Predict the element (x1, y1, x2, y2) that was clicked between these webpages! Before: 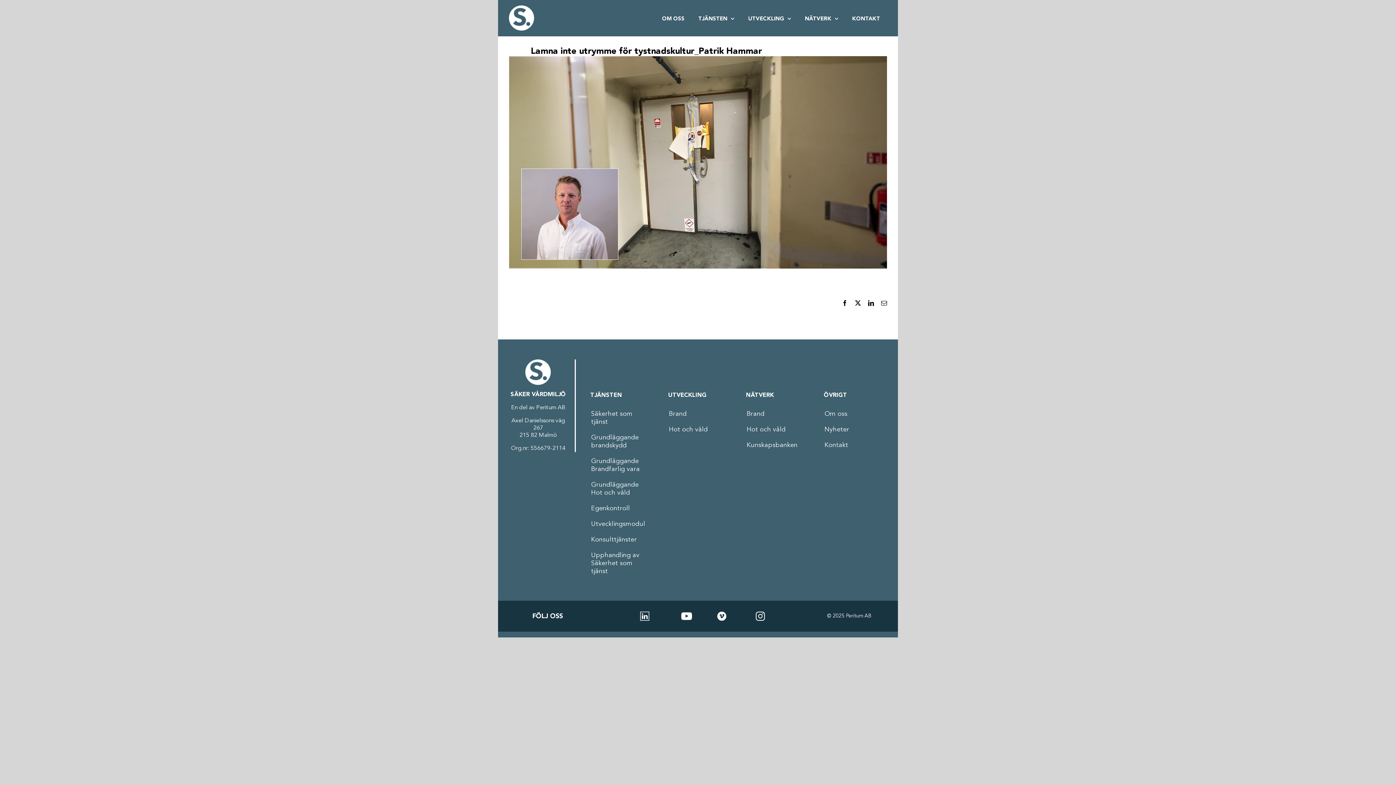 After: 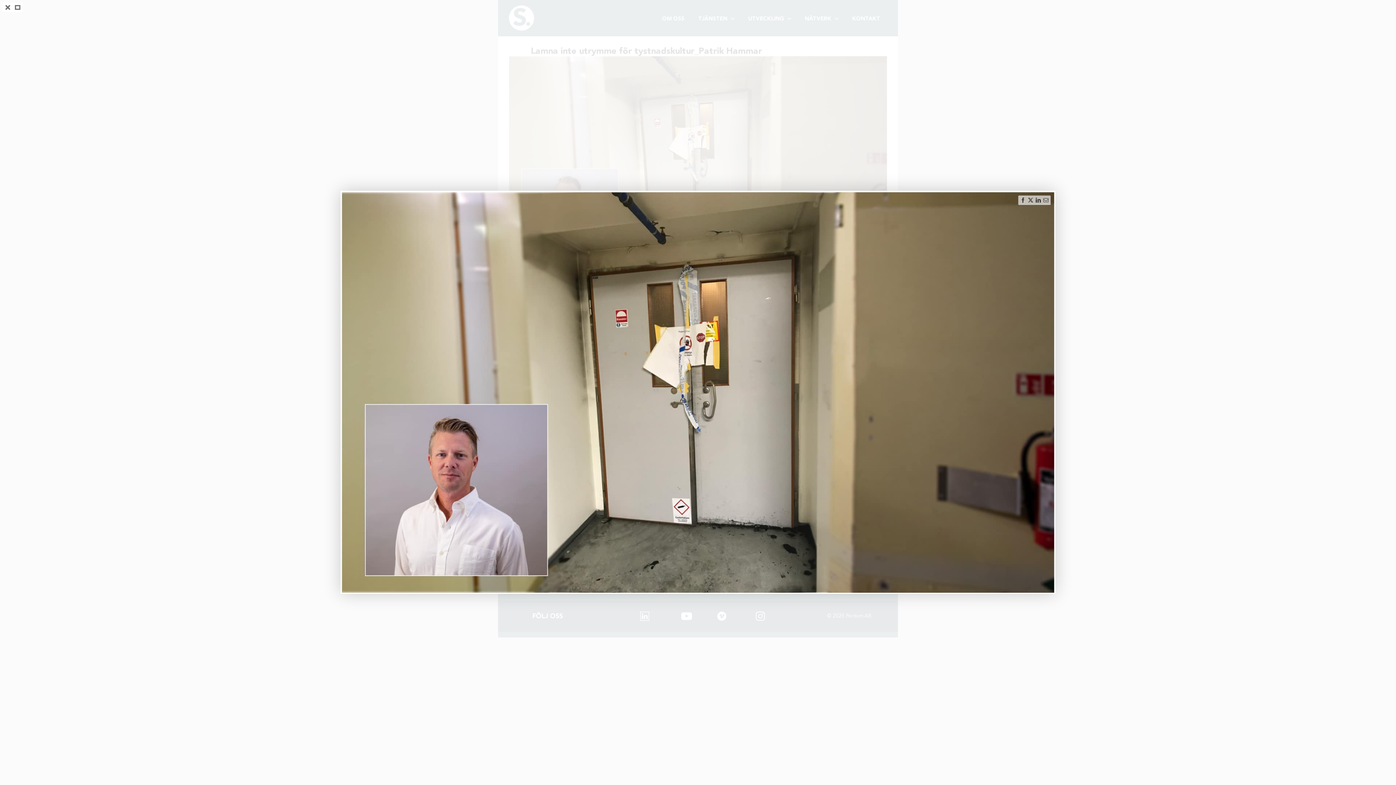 Action: bbox: (509, 56, 887, 63)